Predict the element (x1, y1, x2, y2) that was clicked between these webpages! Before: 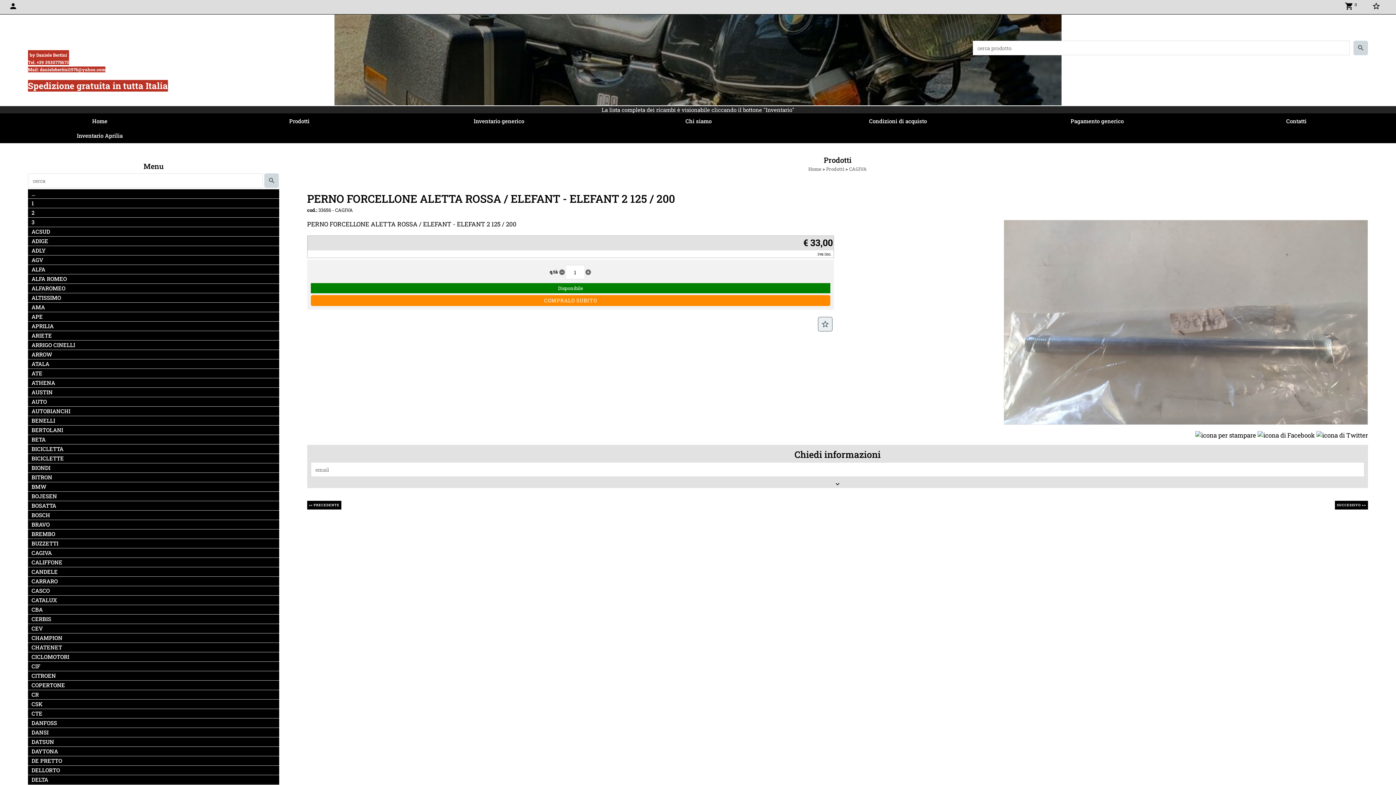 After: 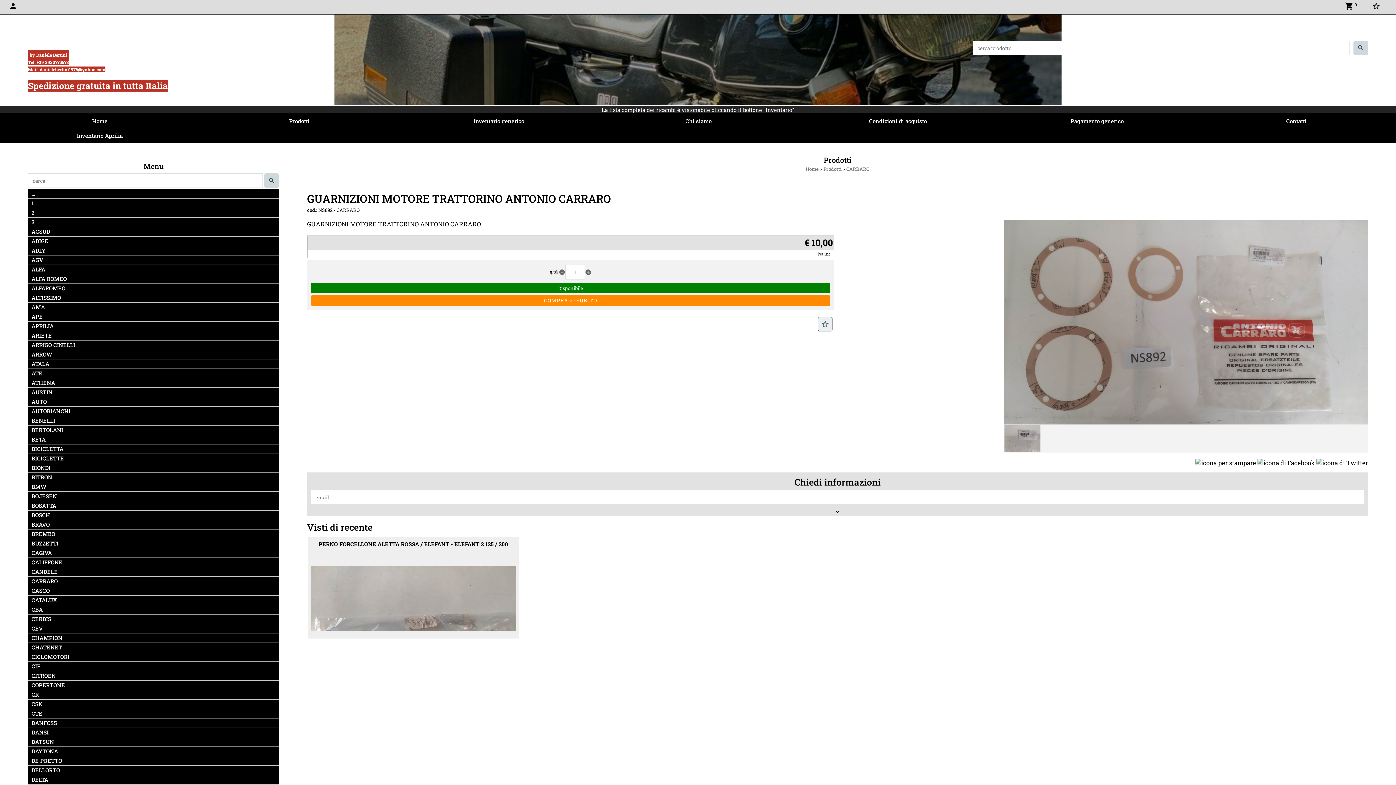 Action: bbox: (31, 578, 271, 584) label: CARRARO